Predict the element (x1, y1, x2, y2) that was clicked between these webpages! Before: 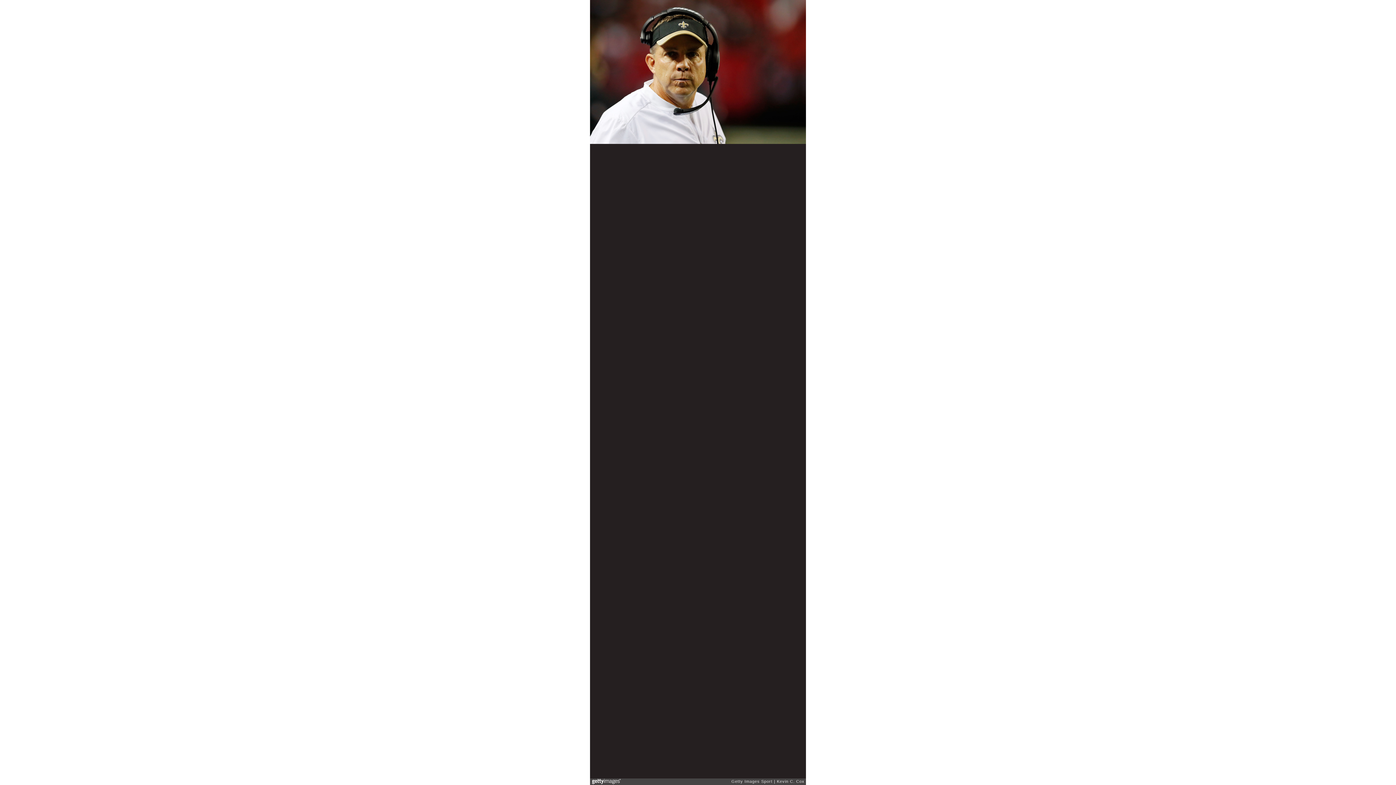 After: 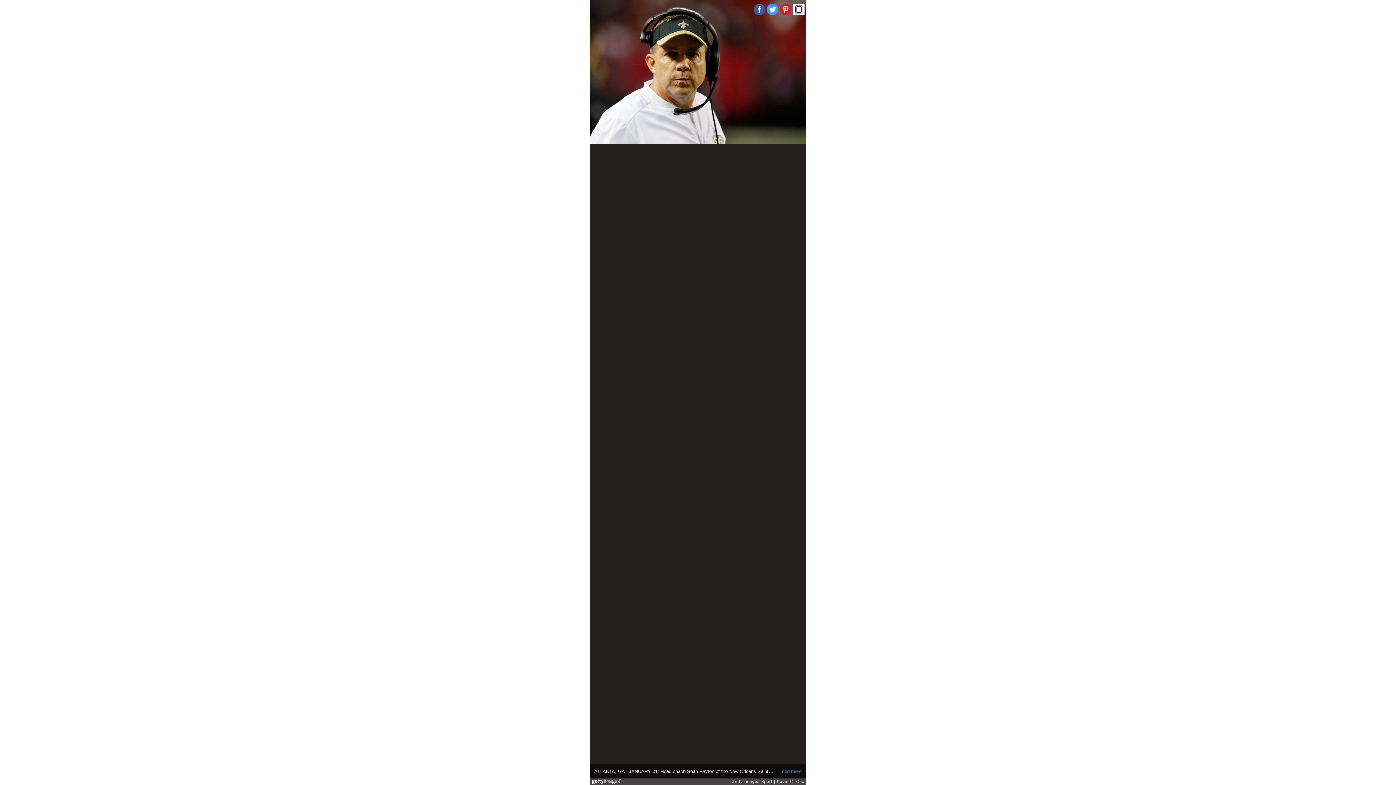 Action: bbox: (766, 3, 778, 15)